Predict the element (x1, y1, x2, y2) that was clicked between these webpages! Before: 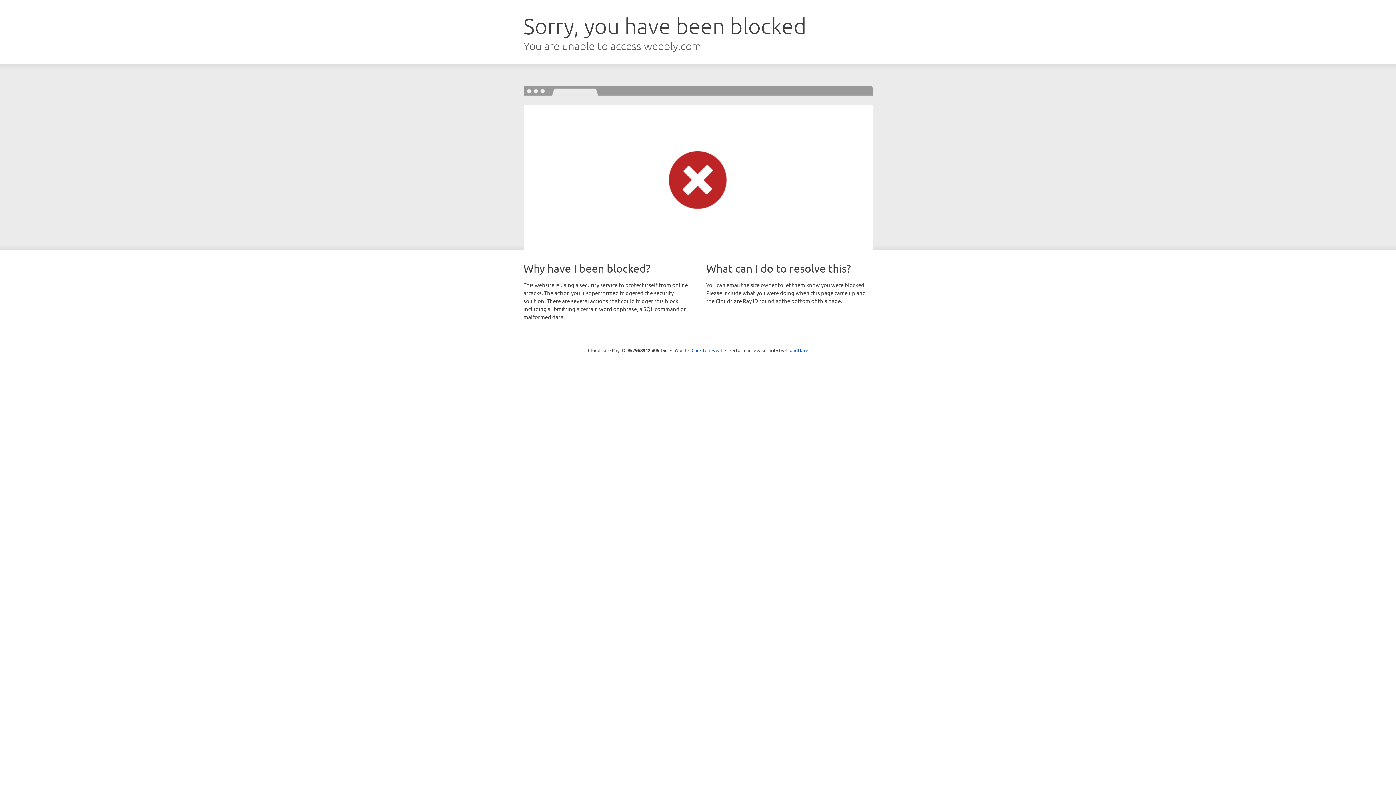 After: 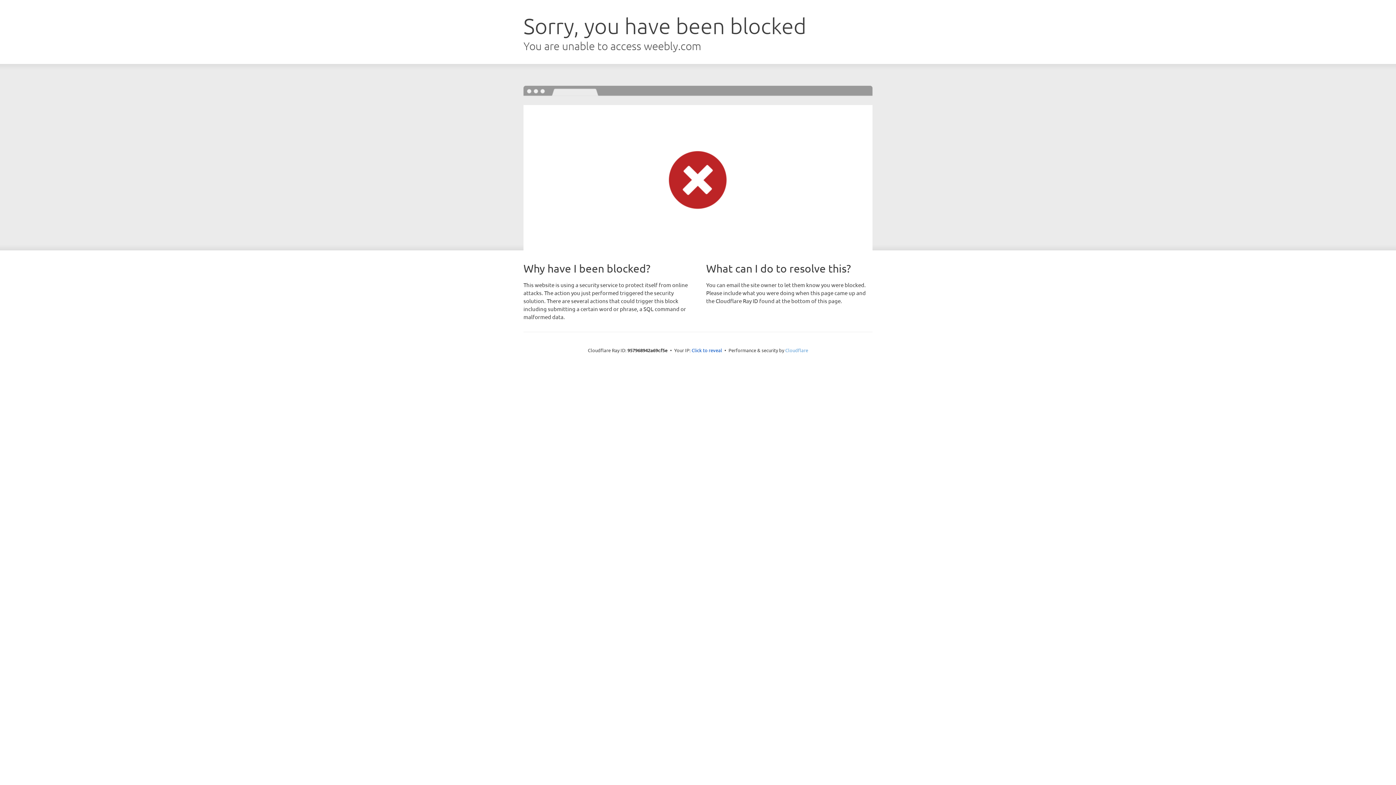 Action: bbox: (785, 347, 808, 353) label: Cloudflare